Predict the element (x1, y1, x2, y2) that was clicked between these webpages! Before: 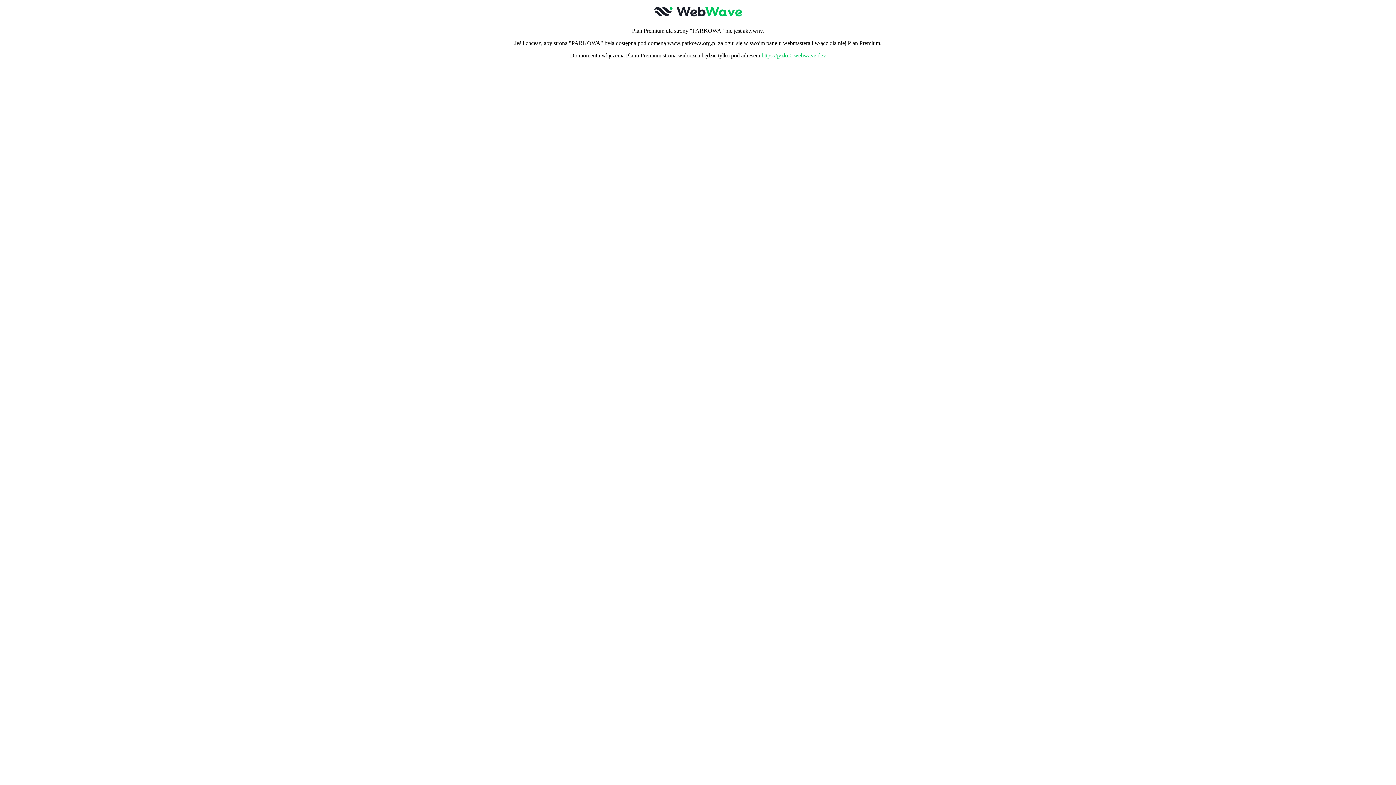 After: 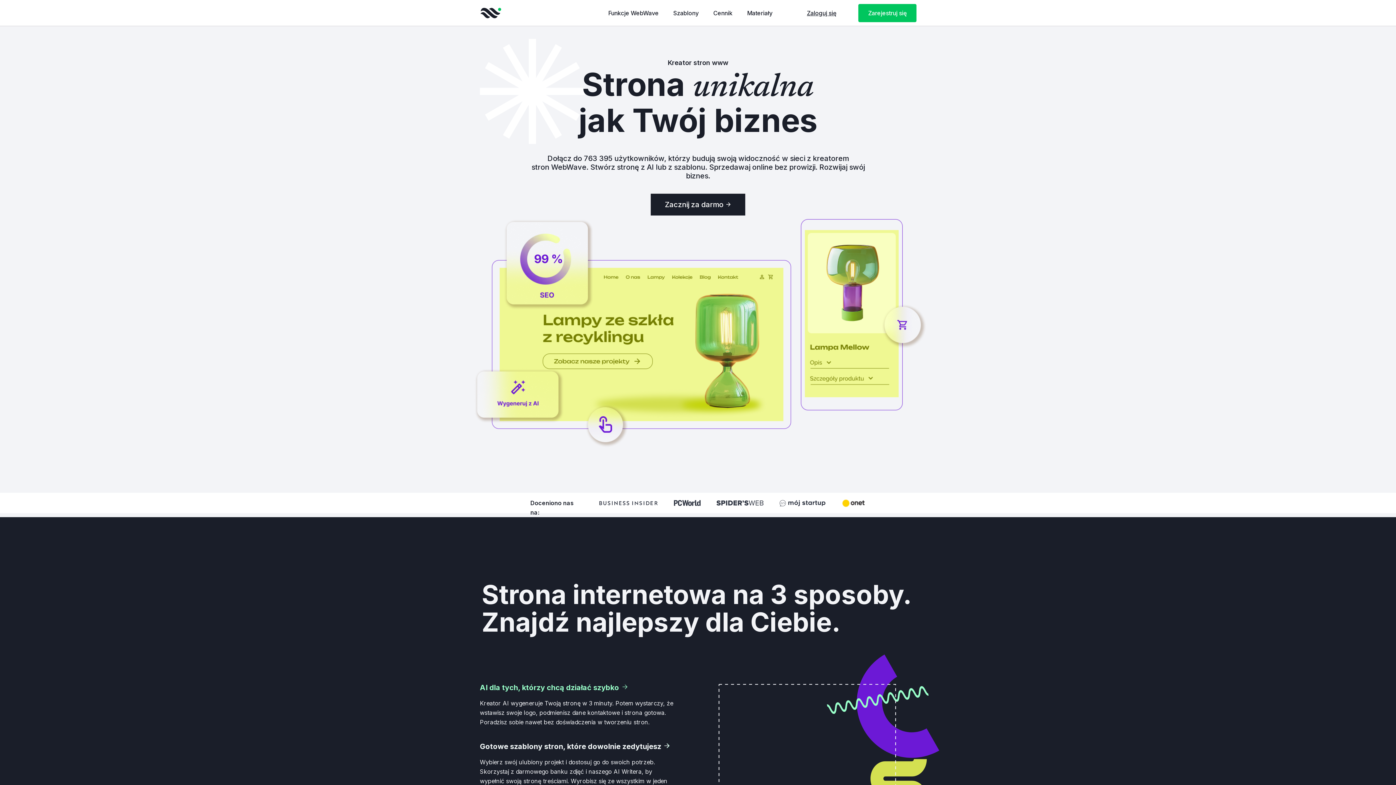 Action: bbox: (650, 15, 746, 21)